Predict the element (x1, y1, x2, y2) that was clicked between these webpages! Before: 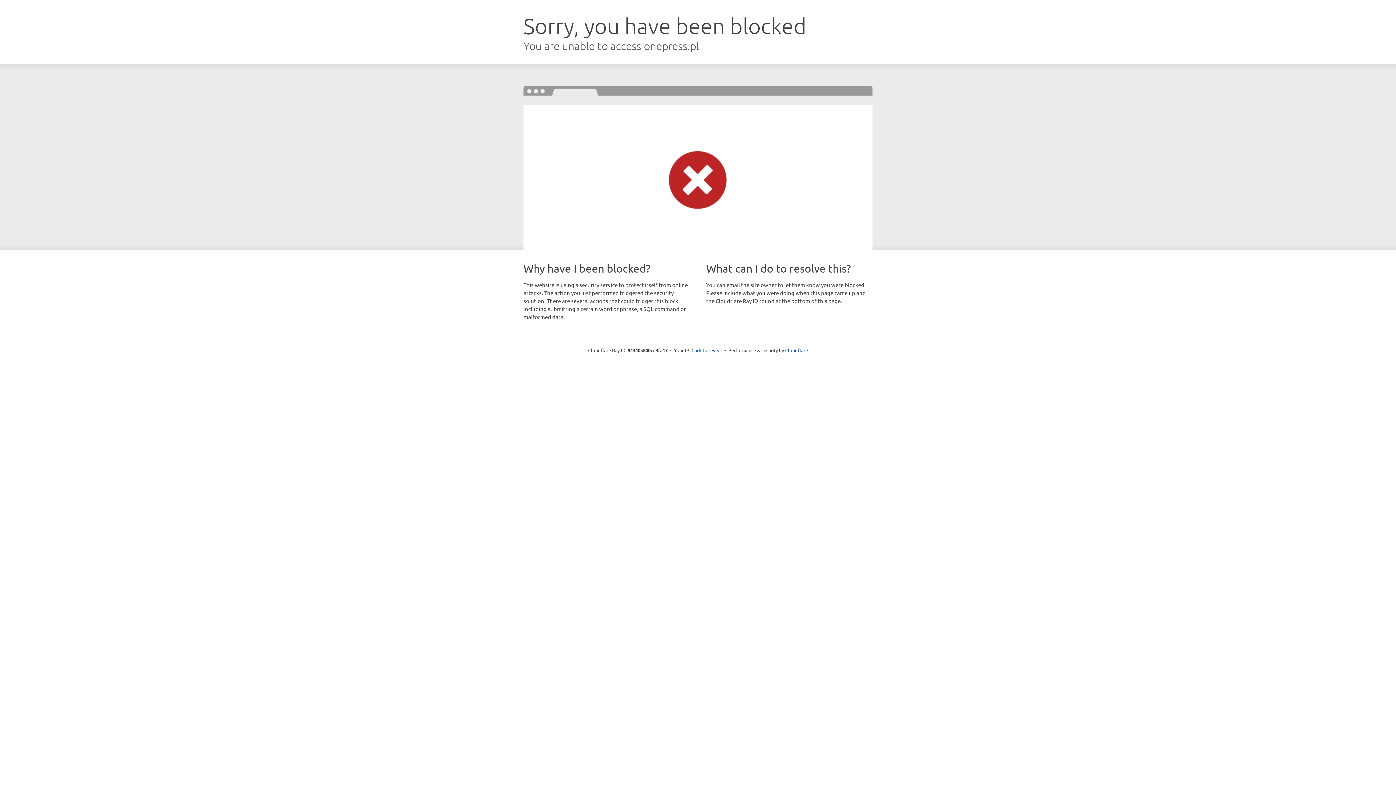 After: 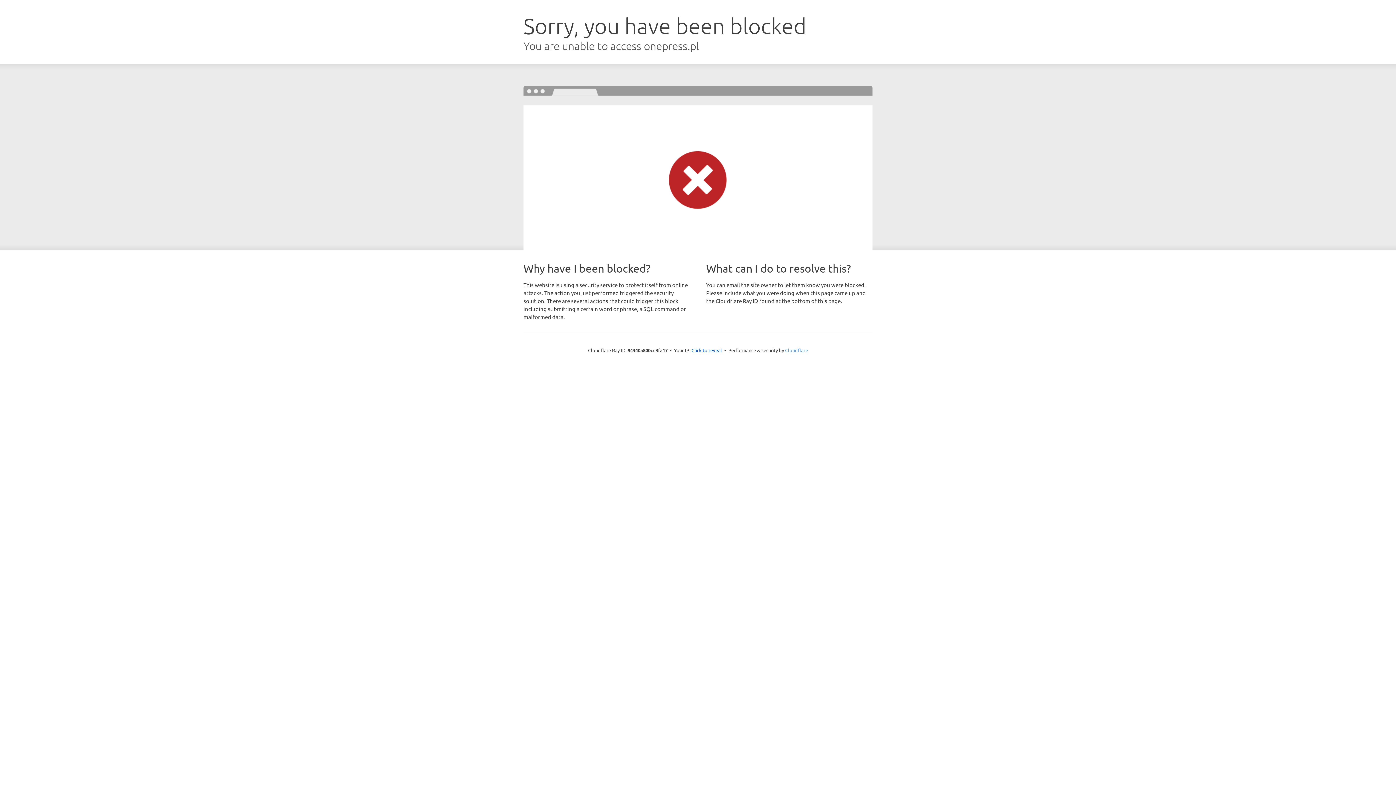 Action: label: Cloudflare bbox: (785, 347, 808, 353)